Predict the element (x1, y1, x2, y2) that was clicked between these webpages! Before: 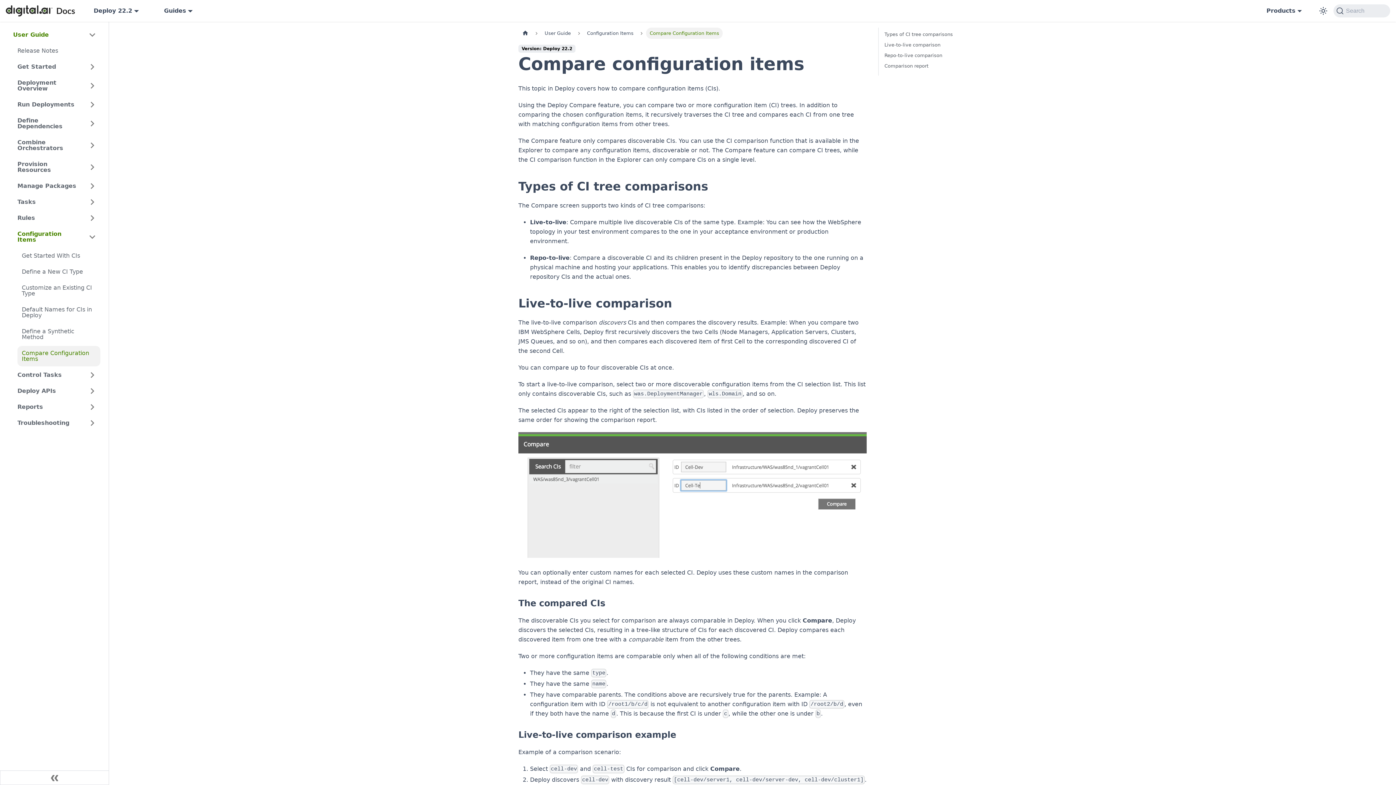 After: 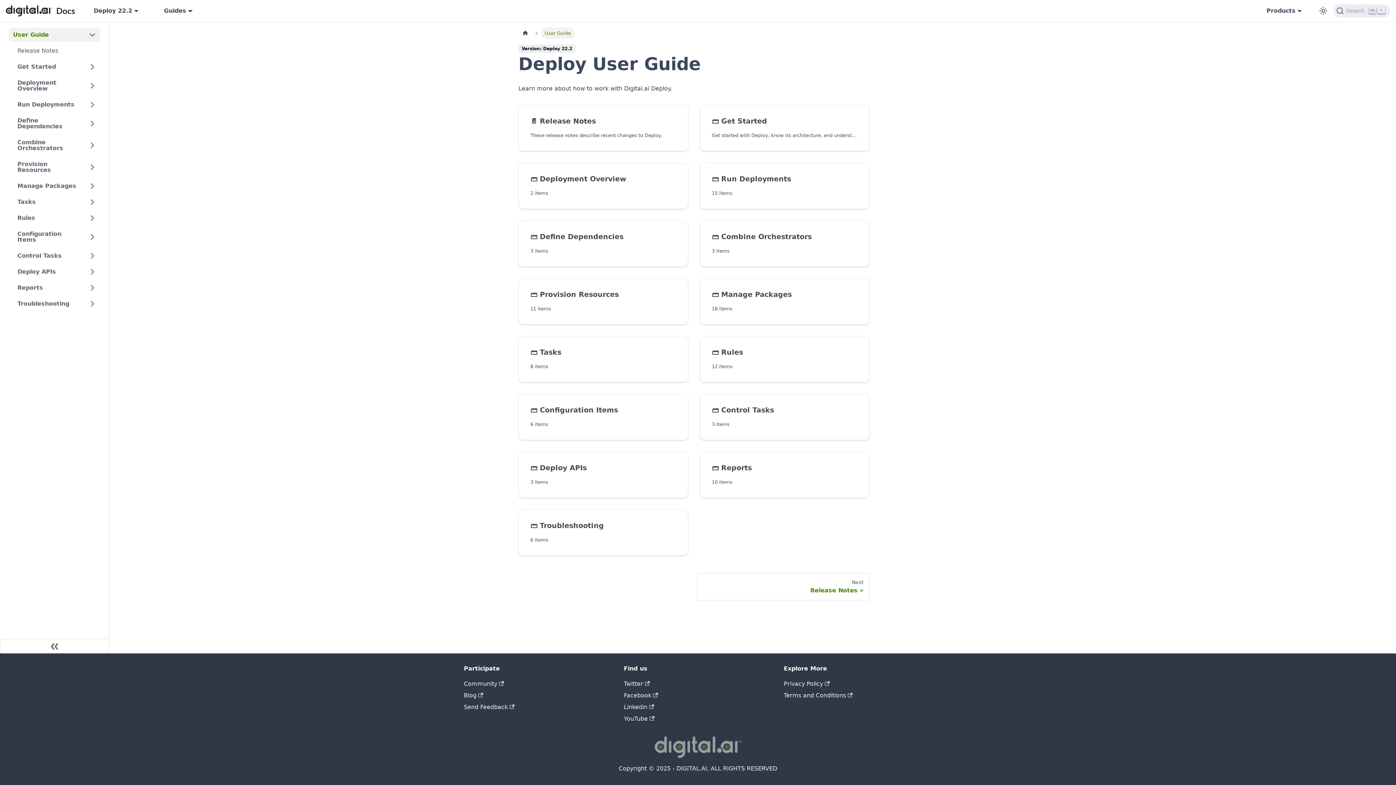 Action: label: User Guide bbox: (541, 27, 574, 38)